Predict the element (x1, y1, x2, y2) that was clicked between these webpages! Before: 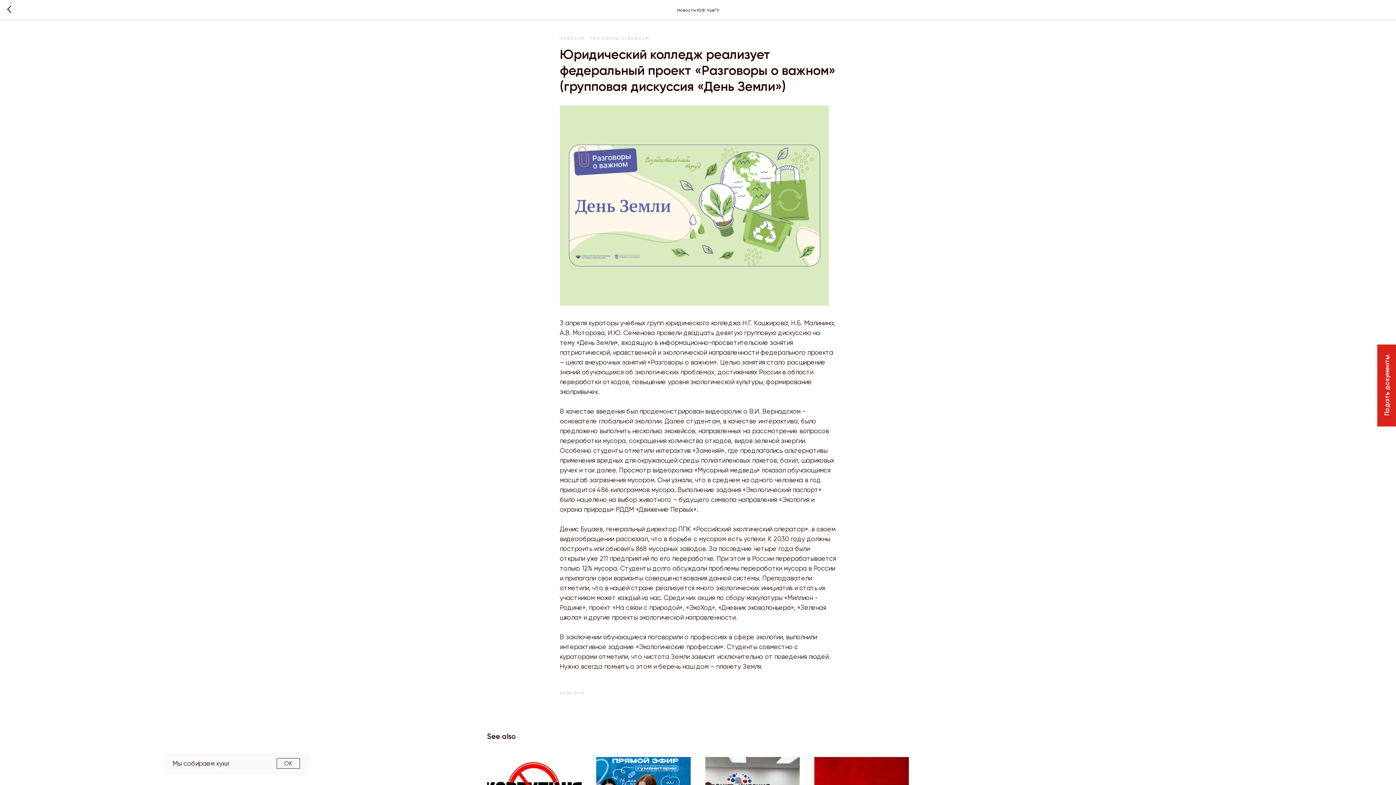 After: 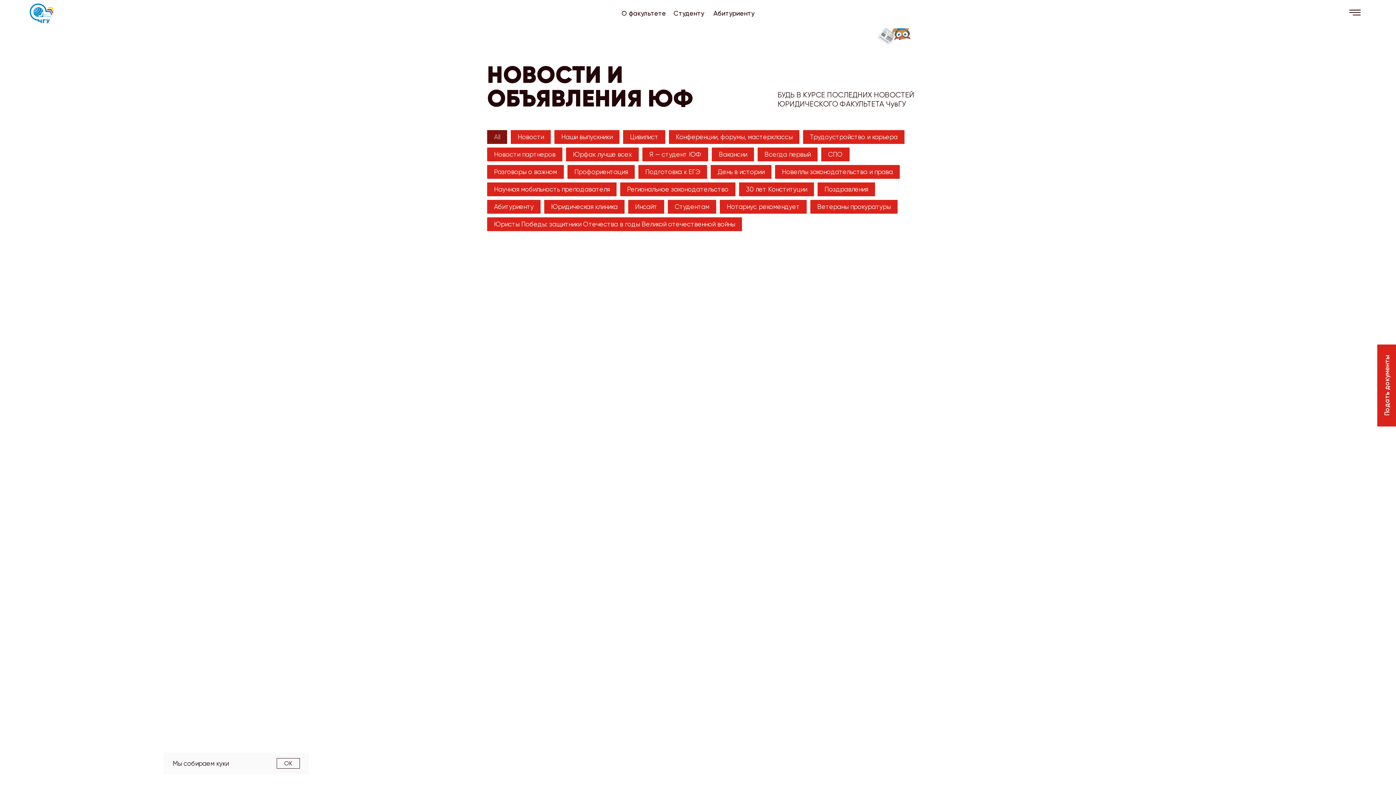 Action: bbox: (7, 5, 15, 14)